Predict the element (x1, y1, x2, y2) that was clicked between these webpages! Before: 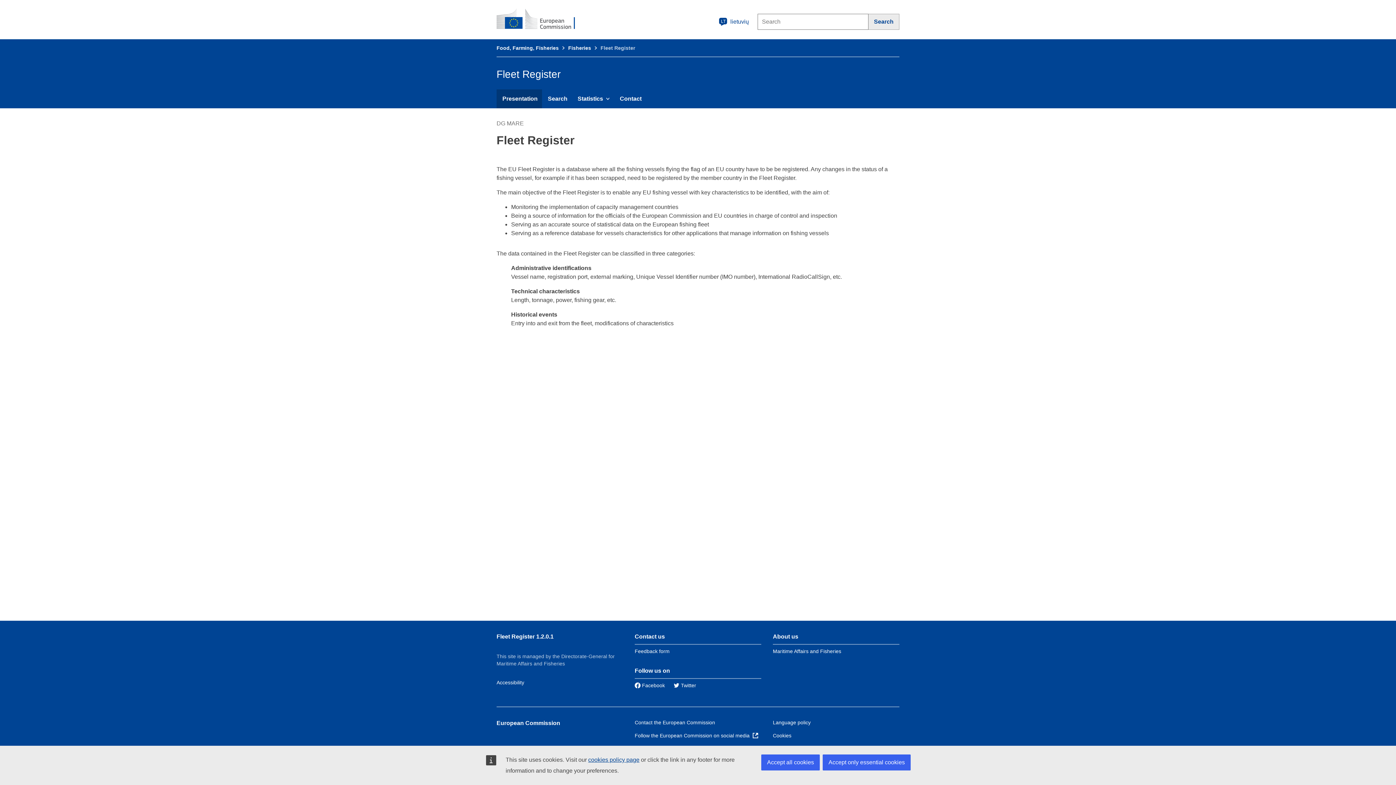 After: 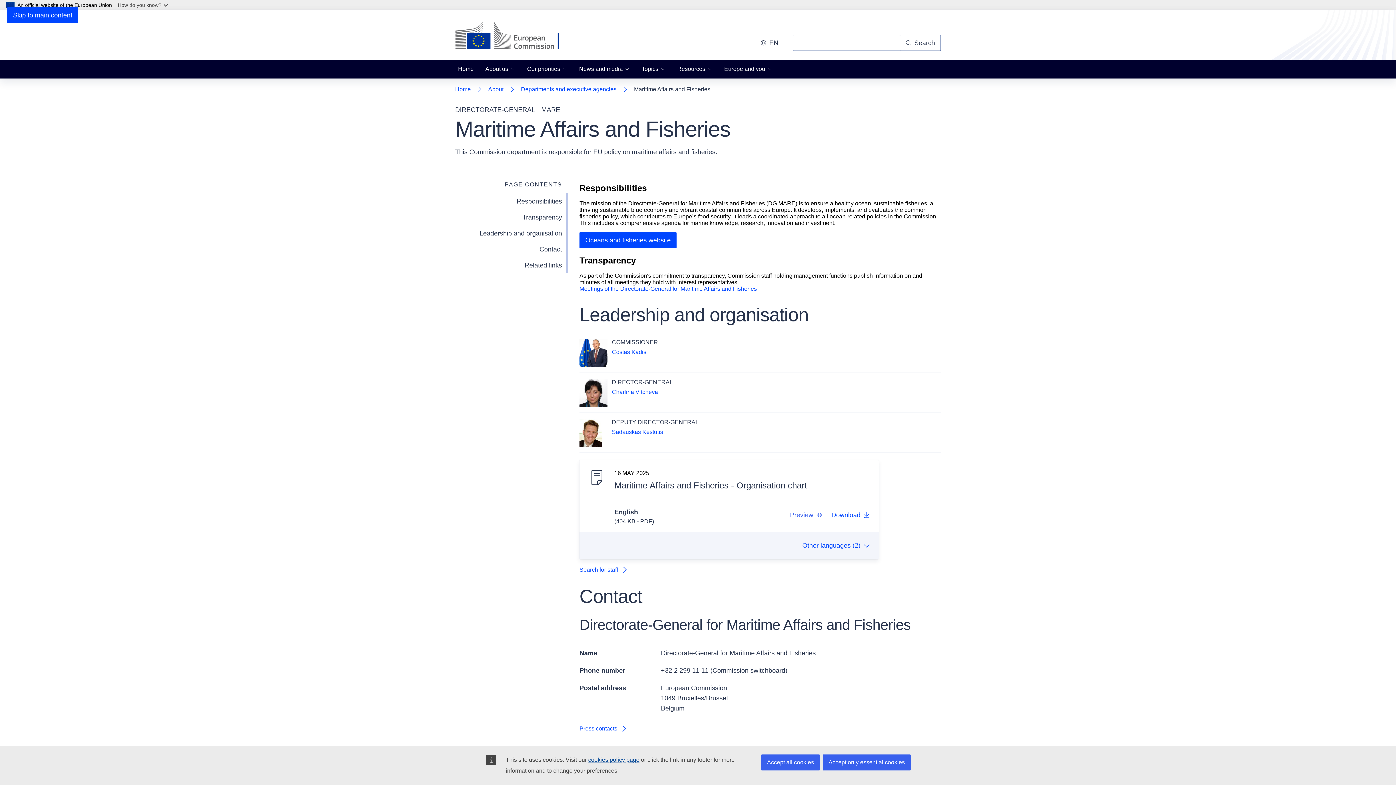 Action: label: European Commission bbox: (496, 8, 584, 30)